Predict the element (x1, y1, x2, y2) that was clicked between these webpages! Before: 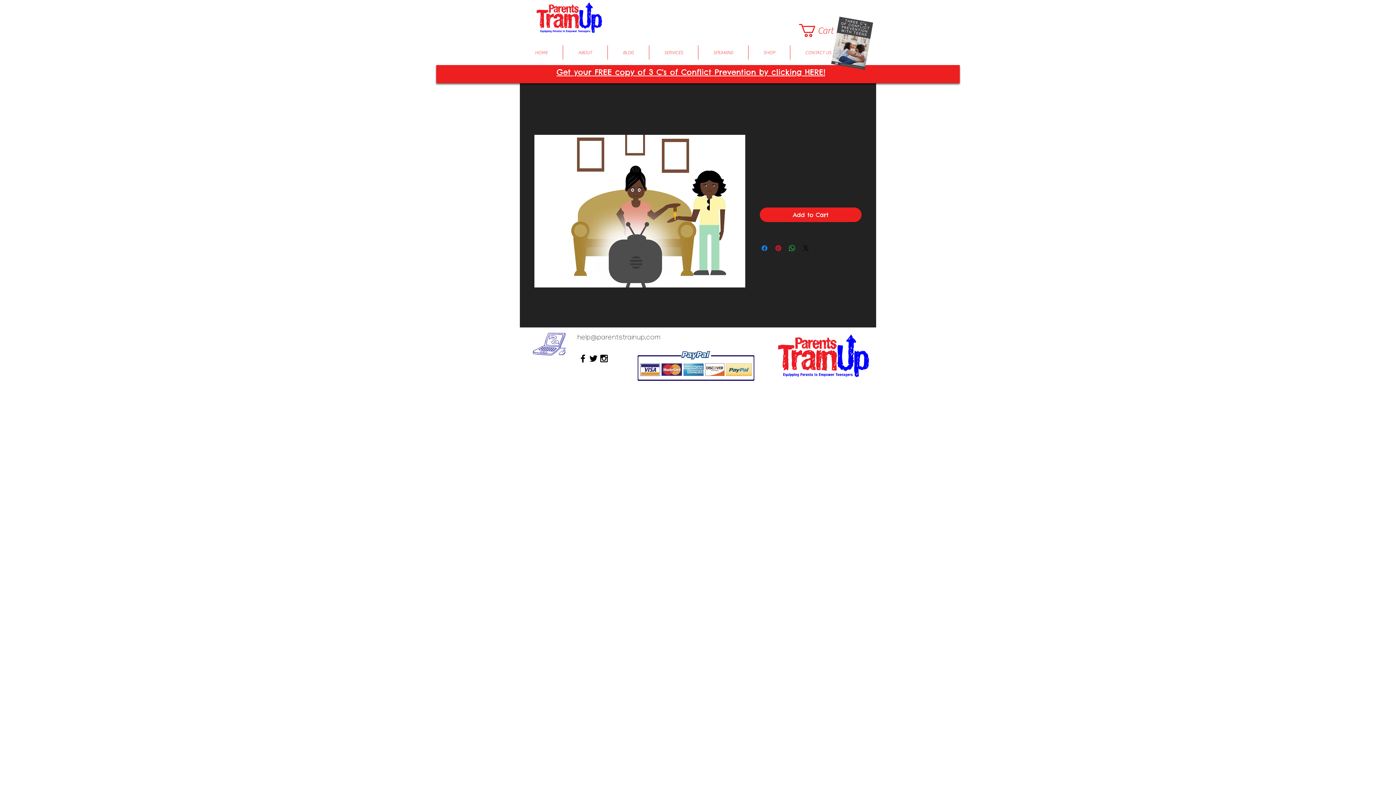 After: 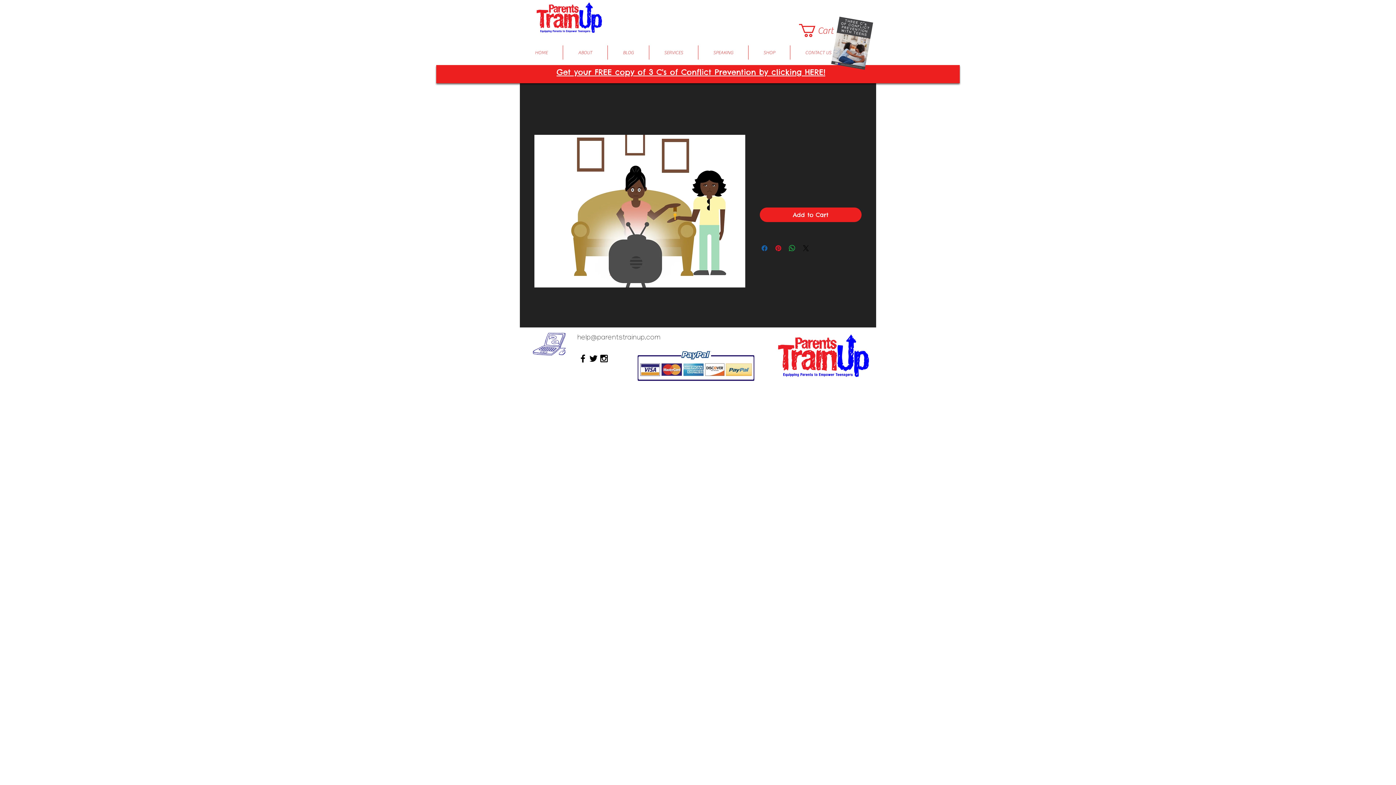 Action: label: Share on Facebook bbox: (760, 244, 769, 252)